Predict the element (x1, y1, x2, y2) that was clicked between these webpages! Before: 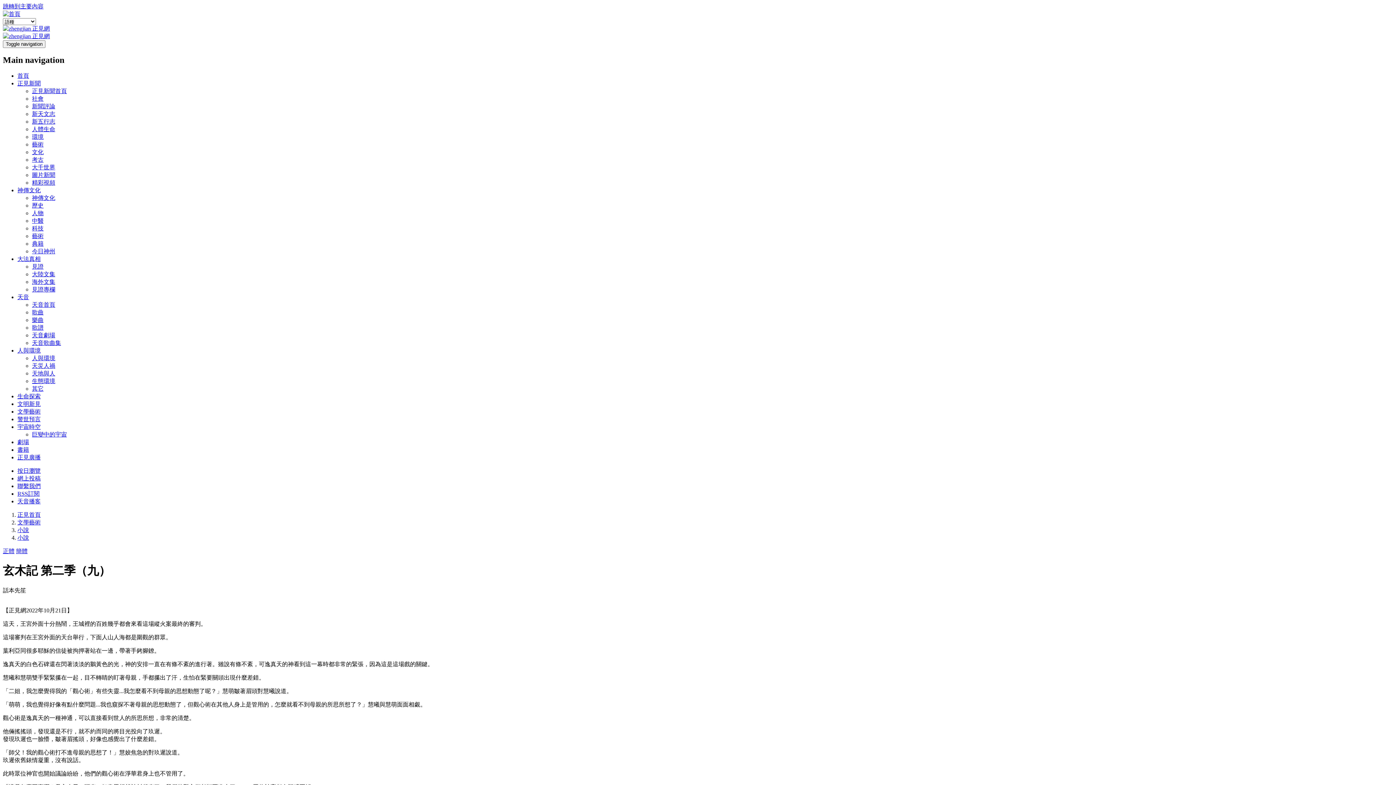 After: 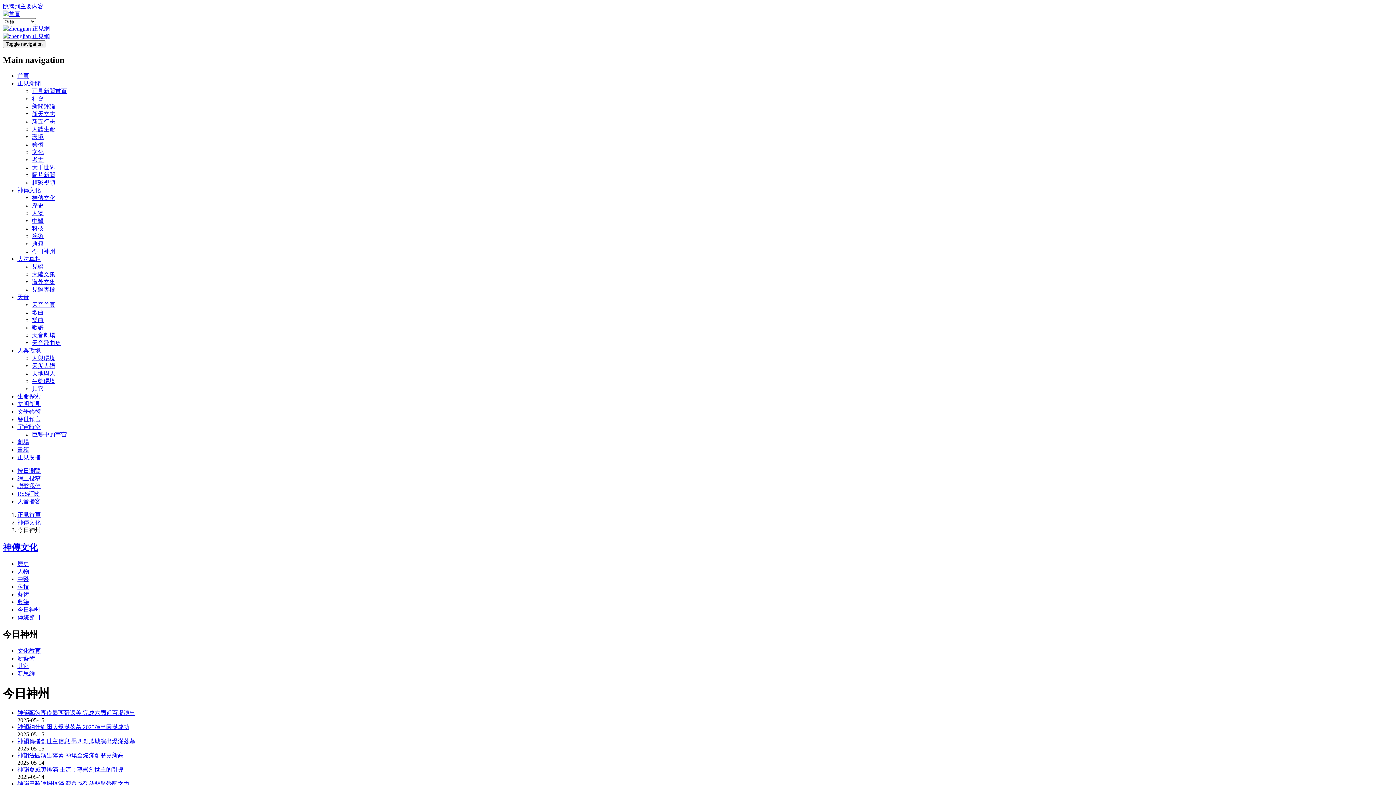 Action: label: 今日神州 bbox: (32, 248, 55, 254)